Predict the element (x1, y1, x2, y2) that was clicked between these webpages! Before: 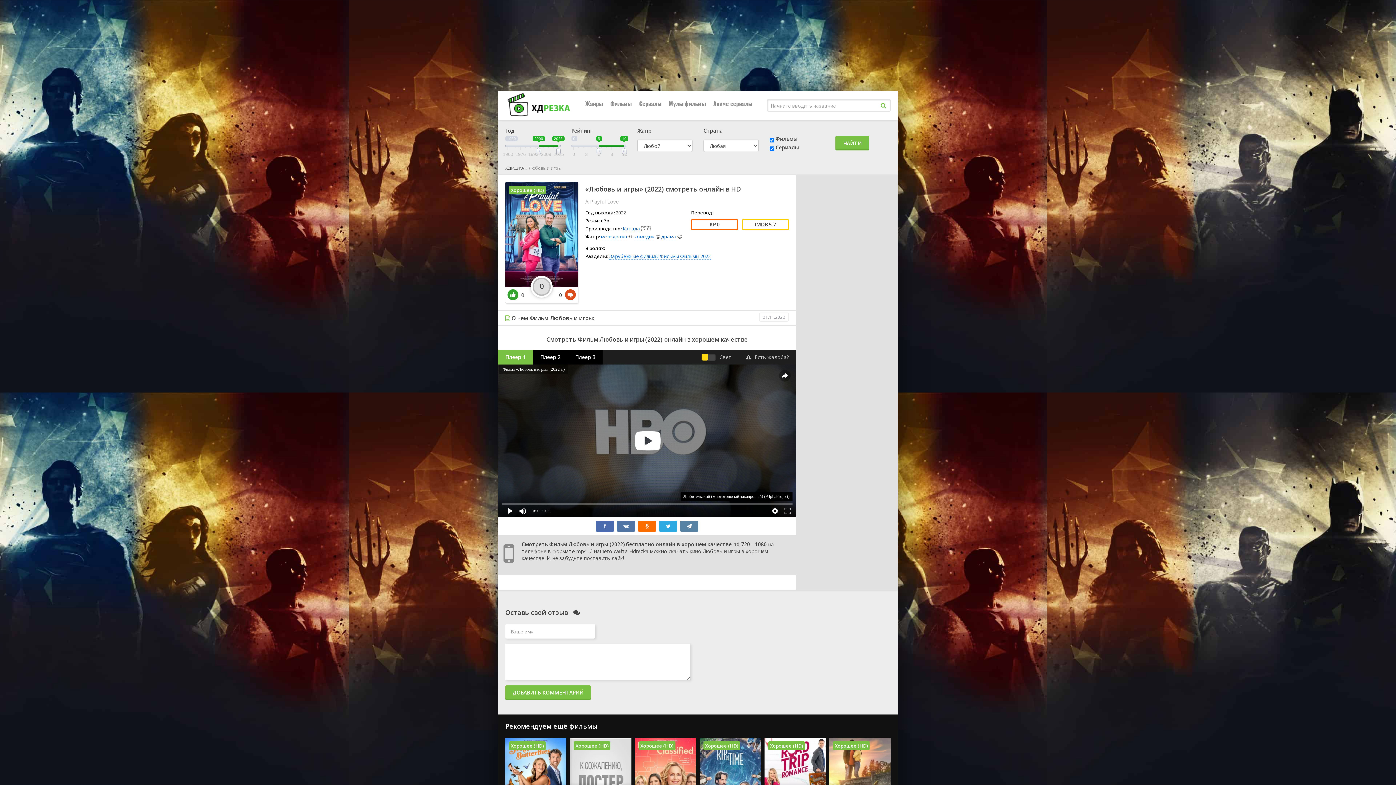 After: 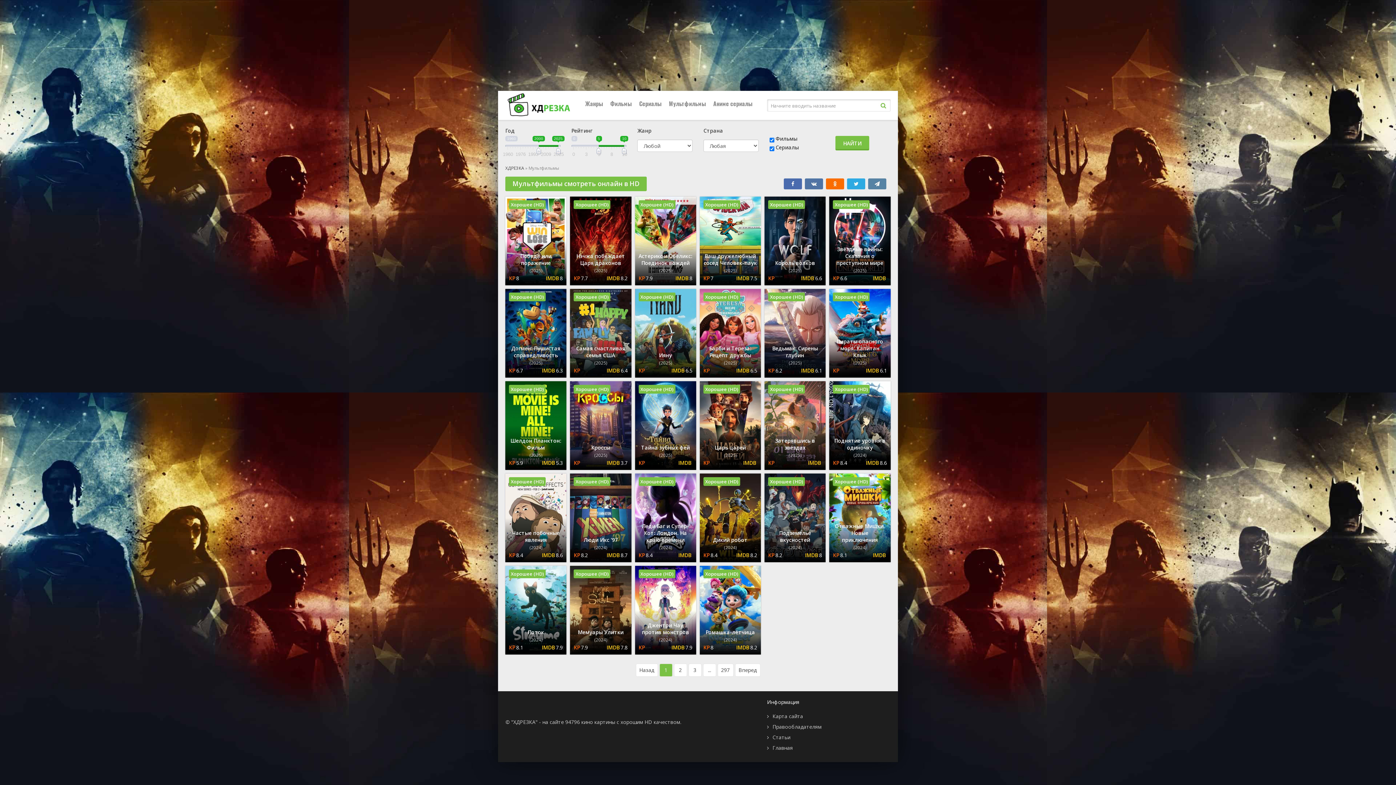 Action: label: Мультфильмы bbox: (669, 90, 706, 116)